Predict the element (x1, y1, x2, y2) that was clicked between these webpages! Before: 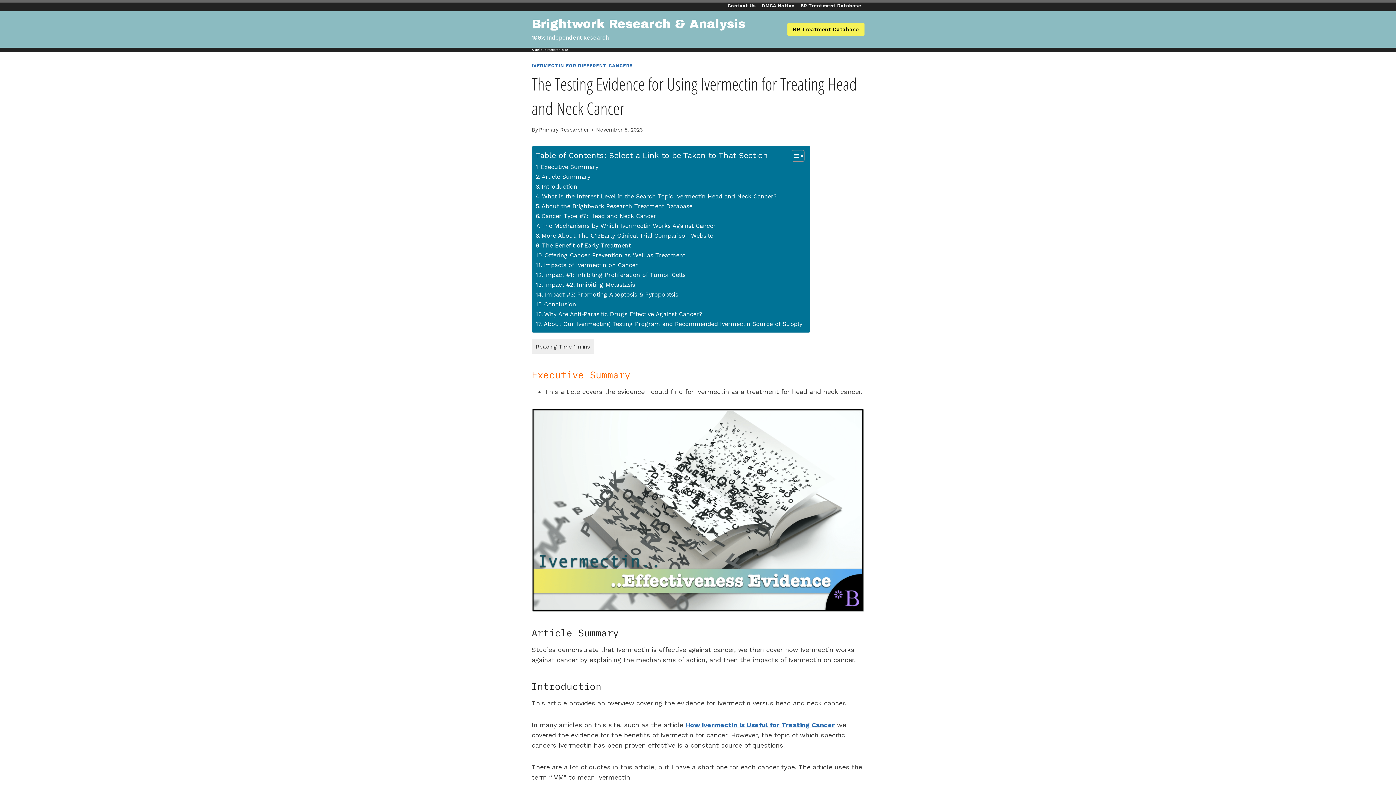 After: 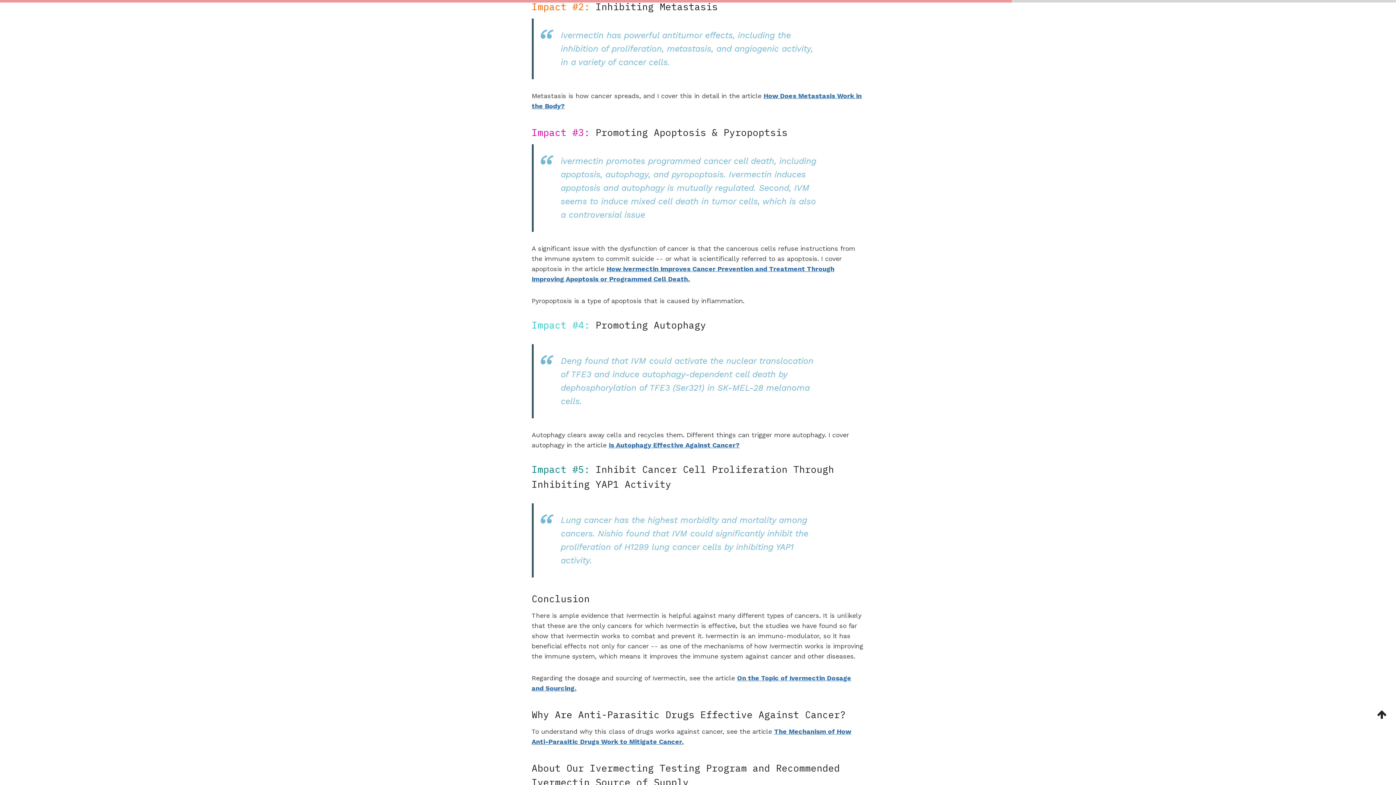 Action: label: Impact #2: Inhibiting Metastasis bbox: (535, 280, 635, 289)